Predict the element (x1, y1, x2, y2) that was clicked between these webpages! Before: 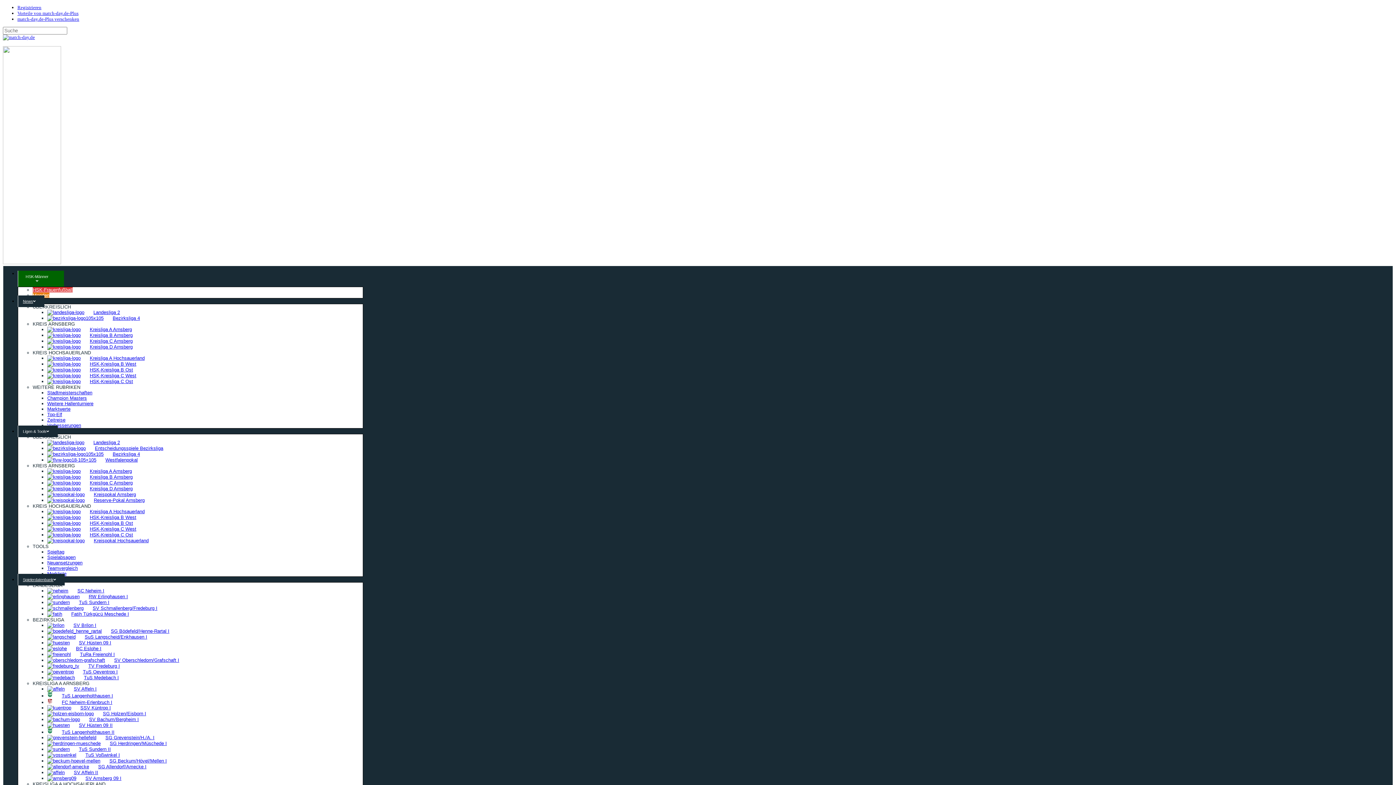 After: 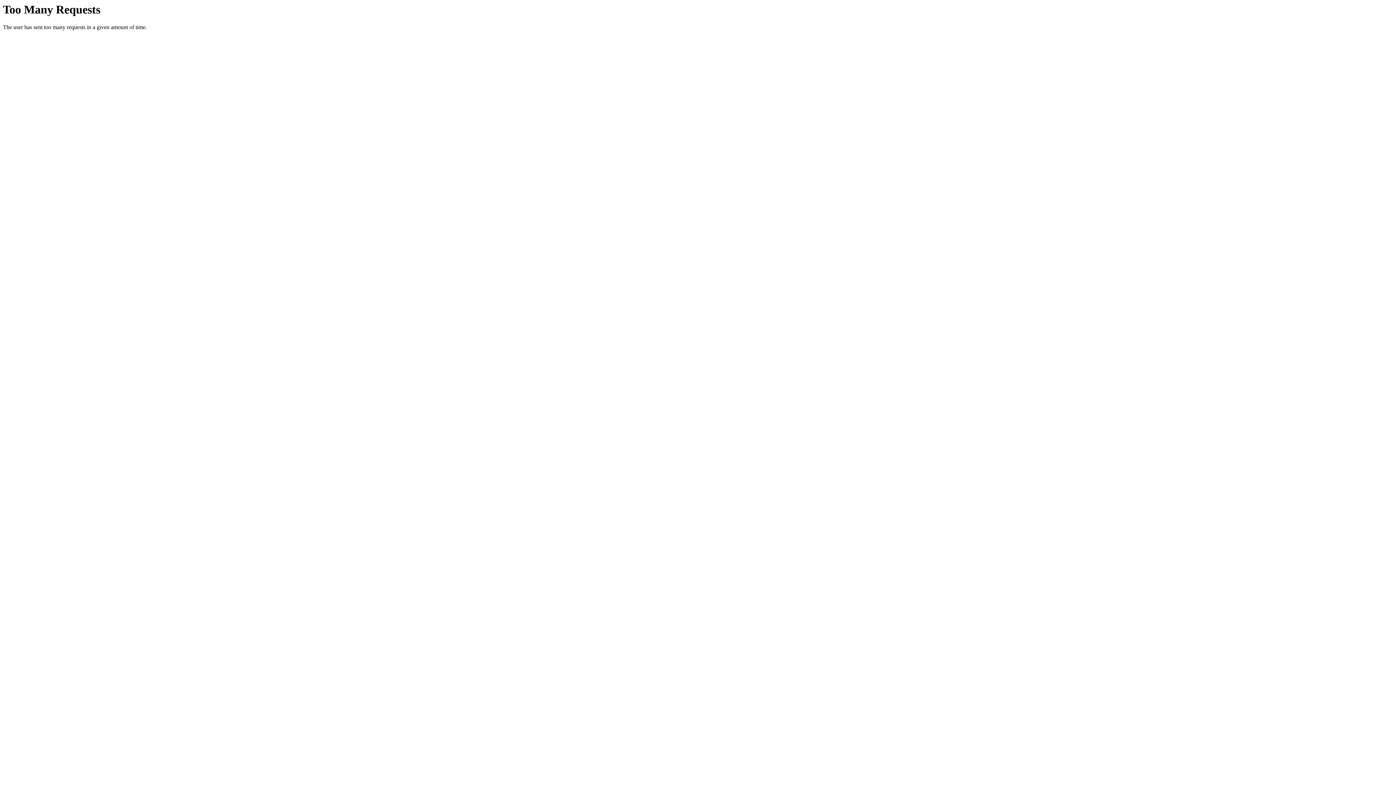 Action: label: Verbesserungen bbox: (47, 422, 81, 428)